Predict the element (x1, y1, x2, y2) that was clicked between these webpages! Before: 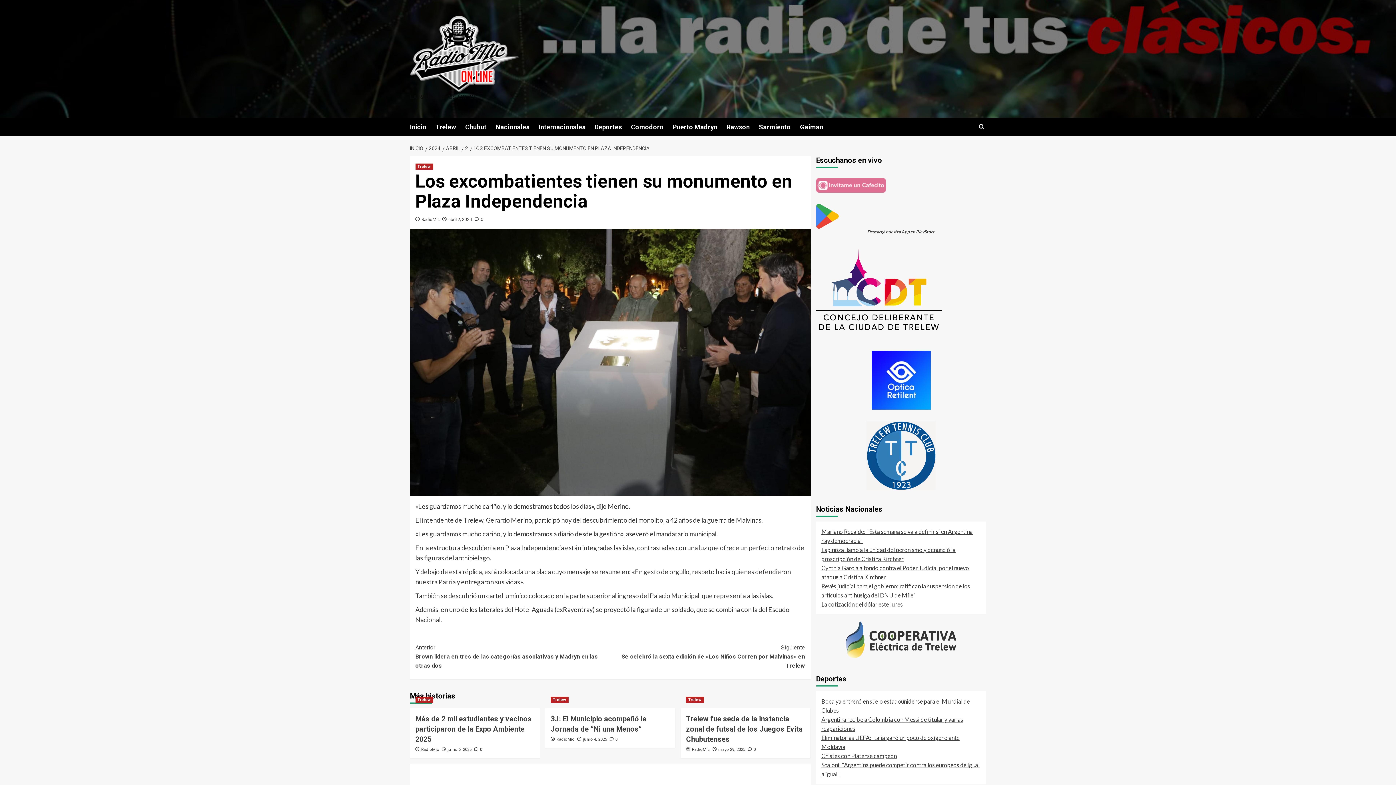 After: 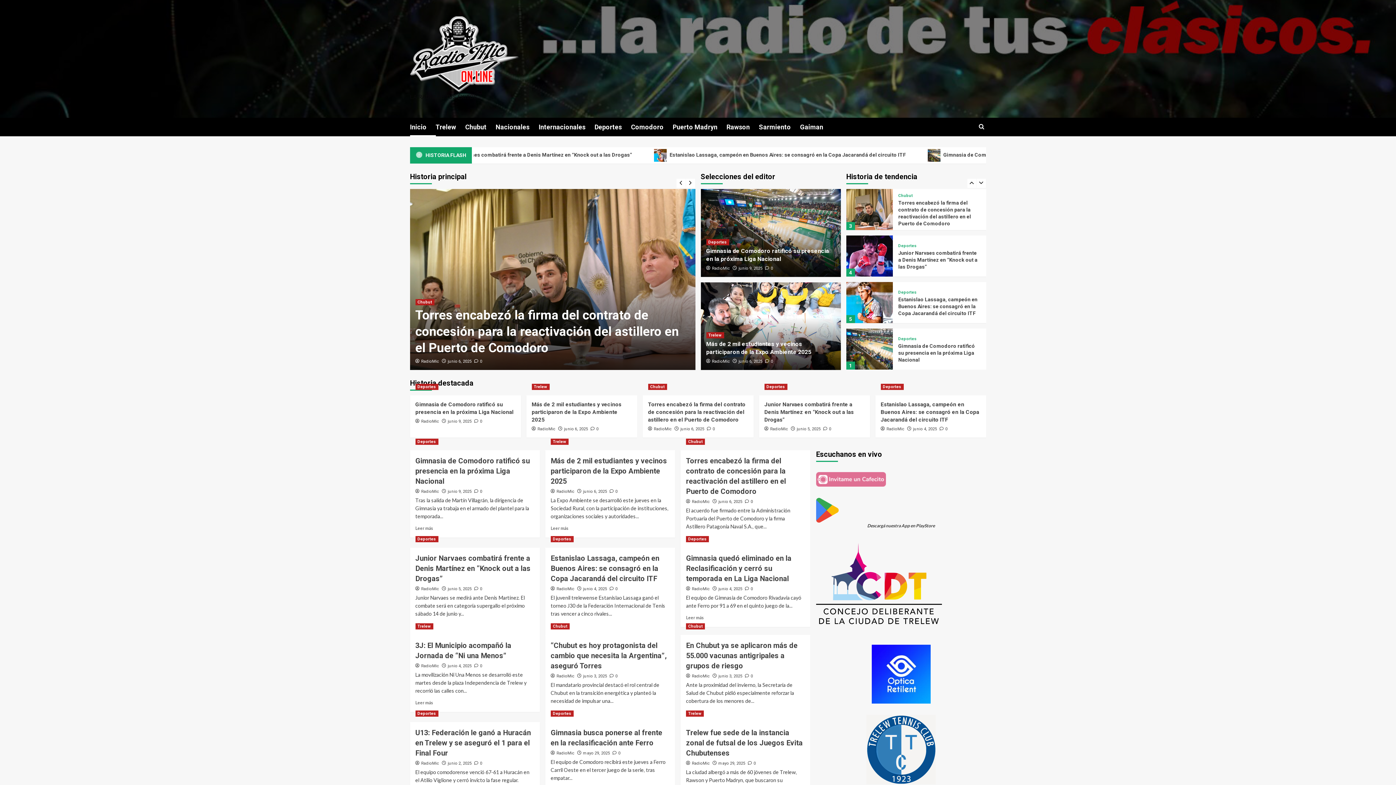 Action: bbox: (410, 16, 519, 92)